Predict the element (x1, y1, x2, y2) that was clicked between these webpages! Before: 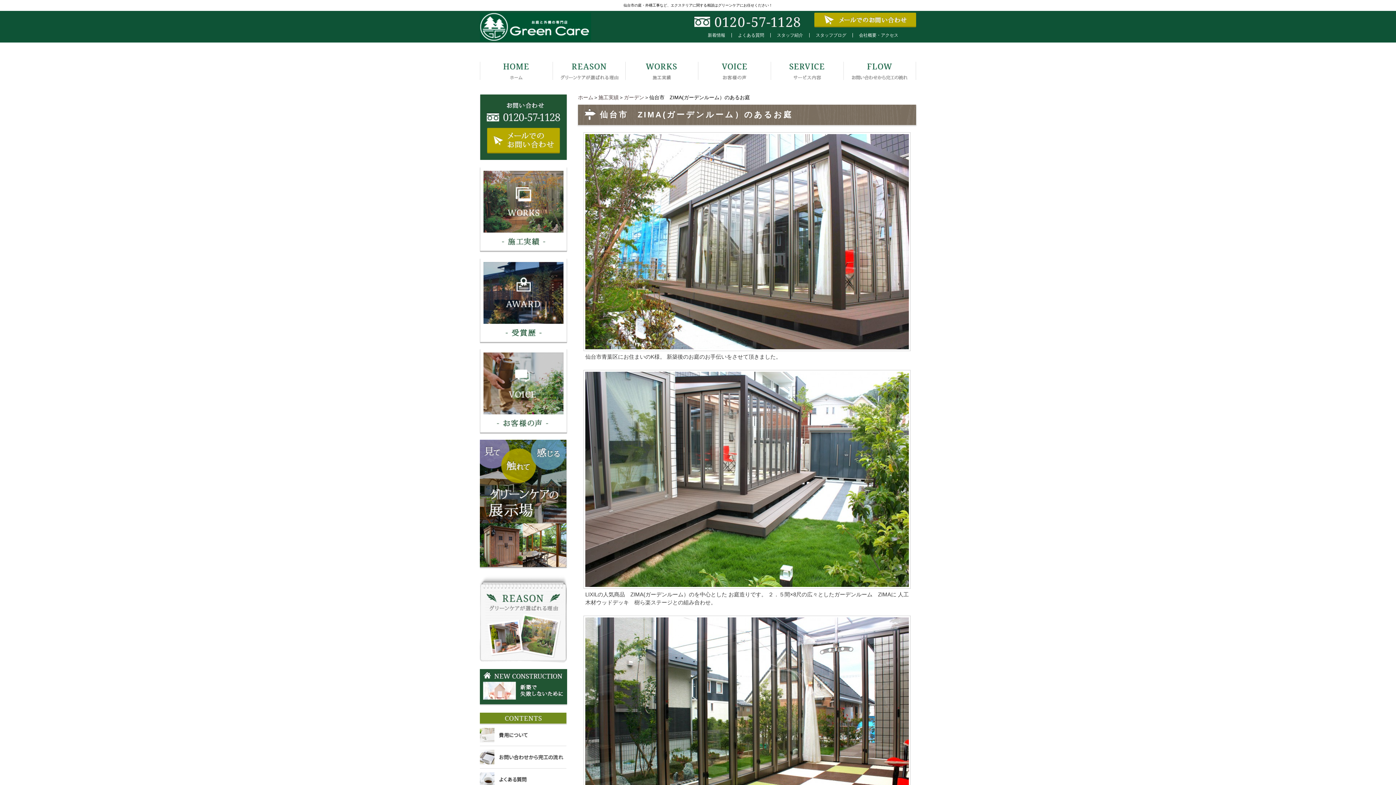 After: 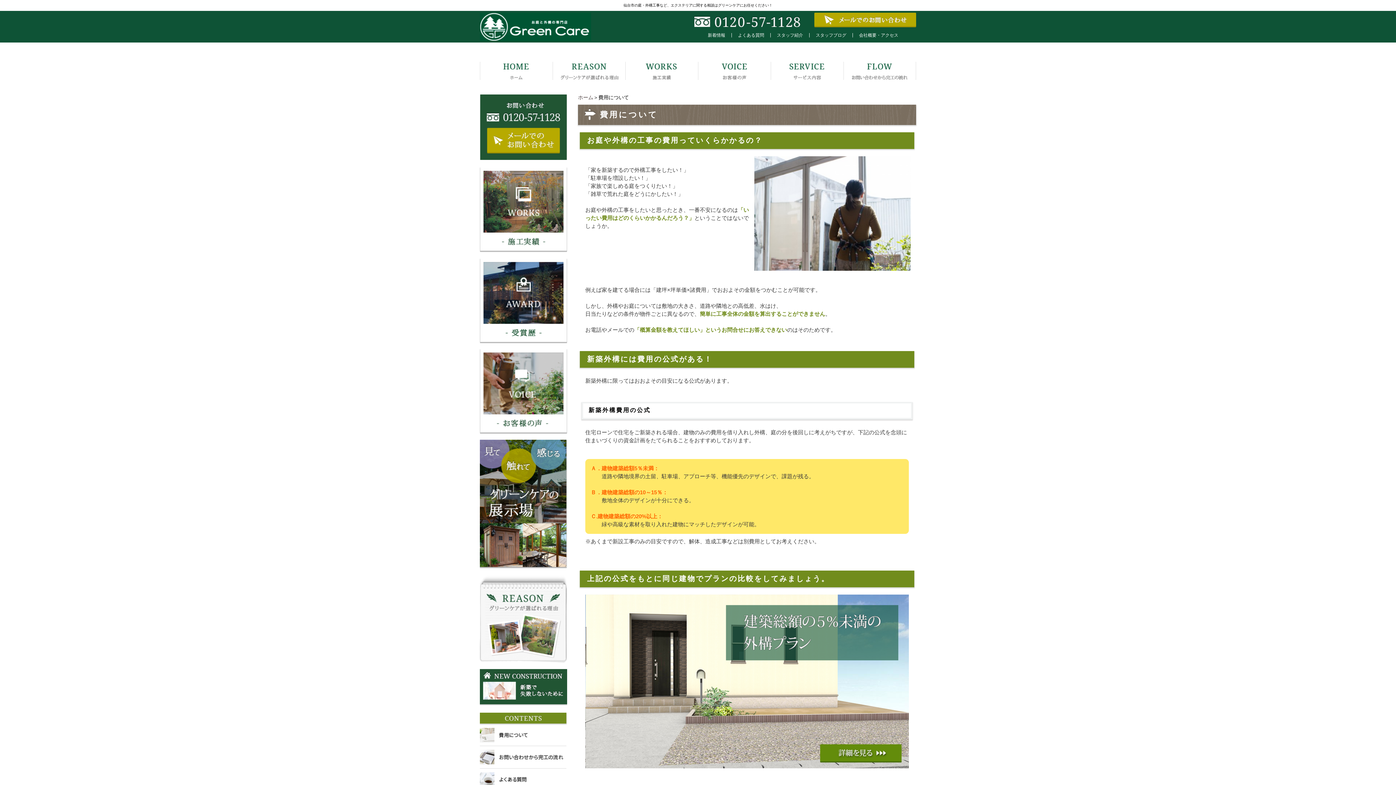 Action: bbox: (480, 740, 567, 746)